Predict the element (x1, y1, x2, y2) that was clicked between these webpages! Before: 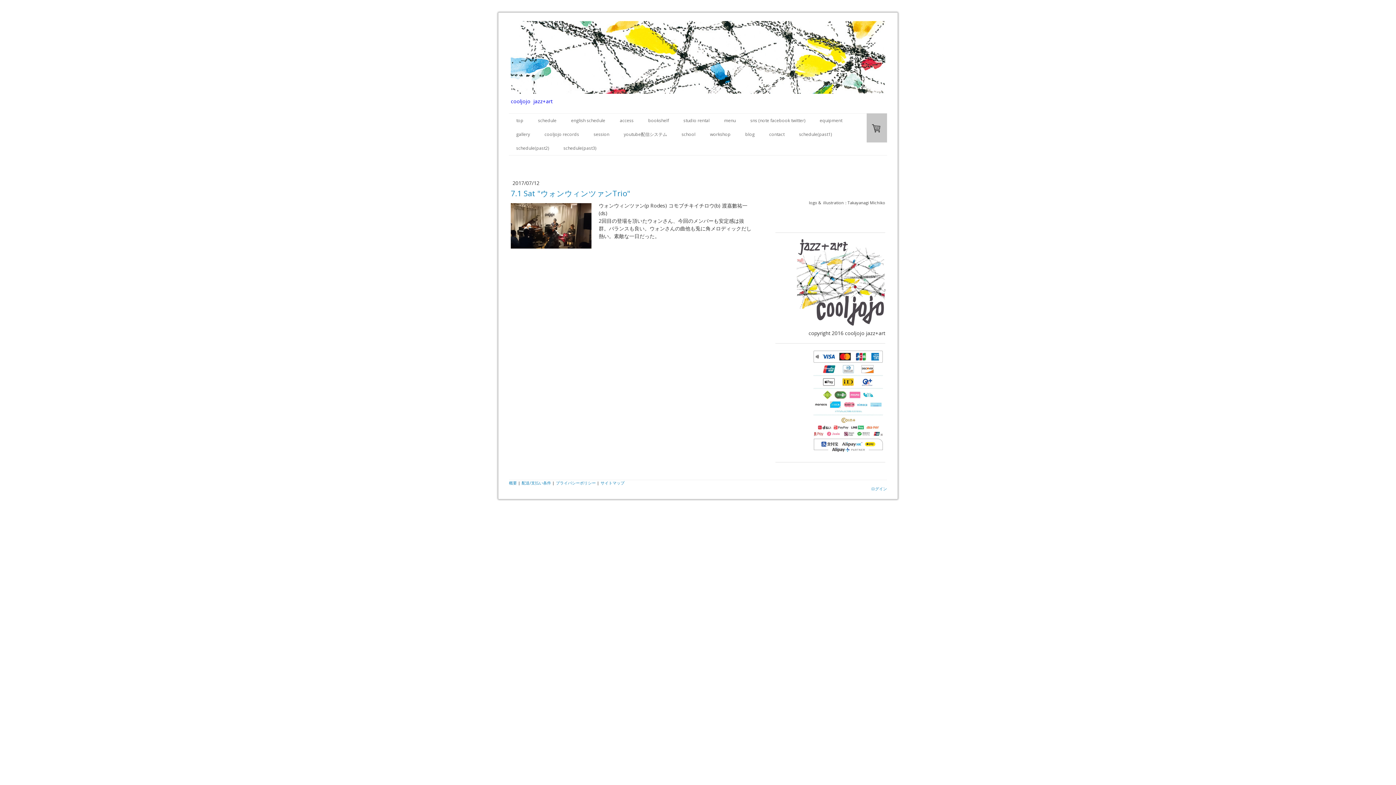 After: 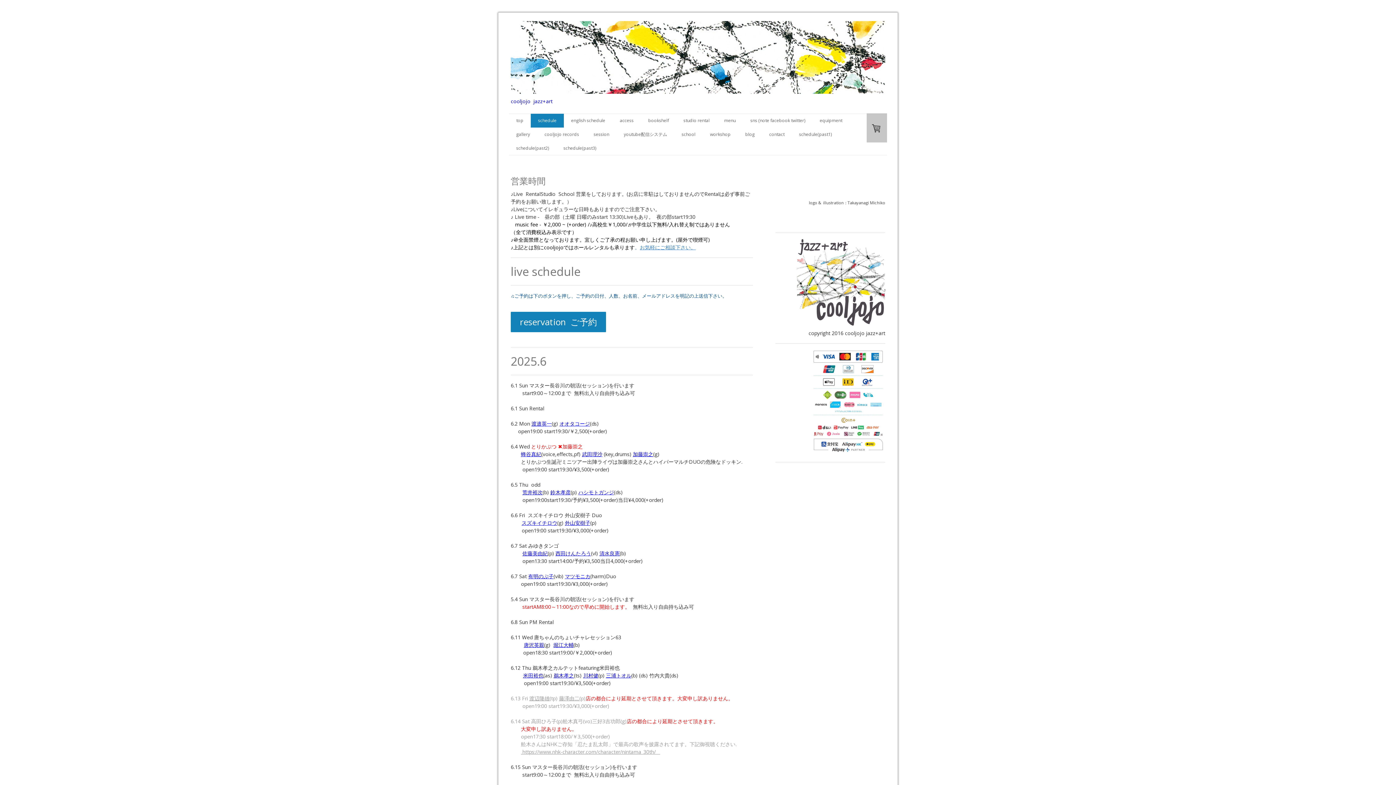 Action: label: schedule bbox: (530, 113, 564, 127)